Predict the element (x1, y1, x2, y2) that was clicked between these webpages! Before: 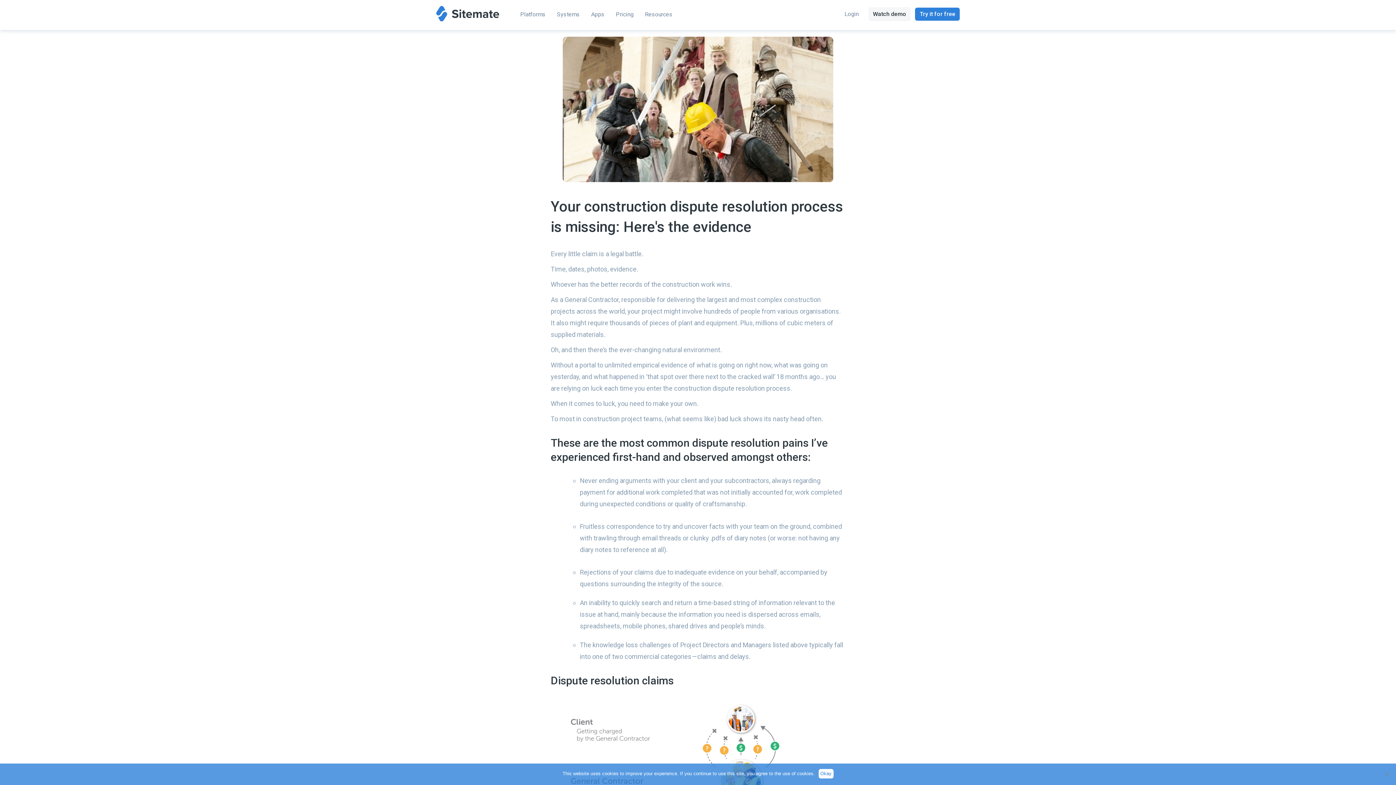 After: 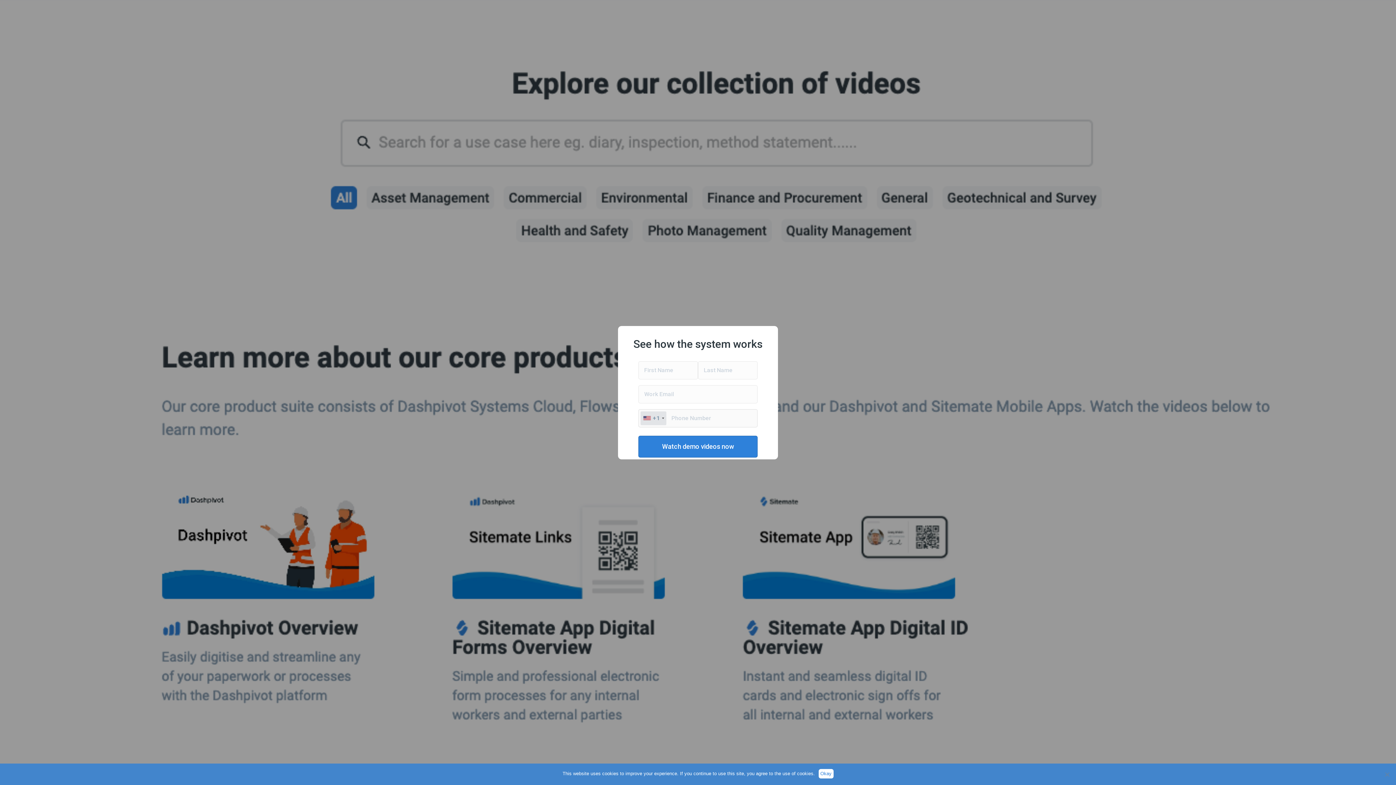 Action: bbox: (868, 7, 910, 20) label: Watch demo